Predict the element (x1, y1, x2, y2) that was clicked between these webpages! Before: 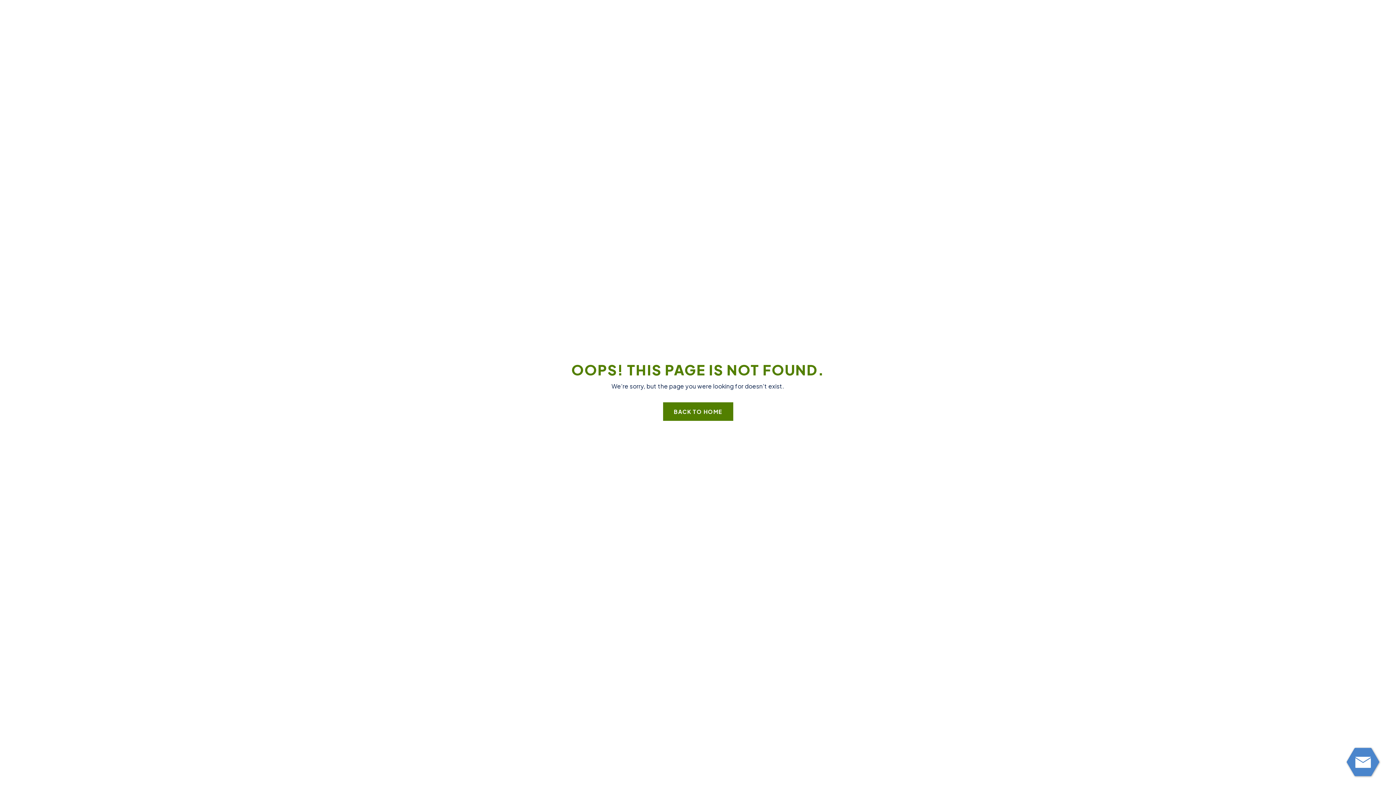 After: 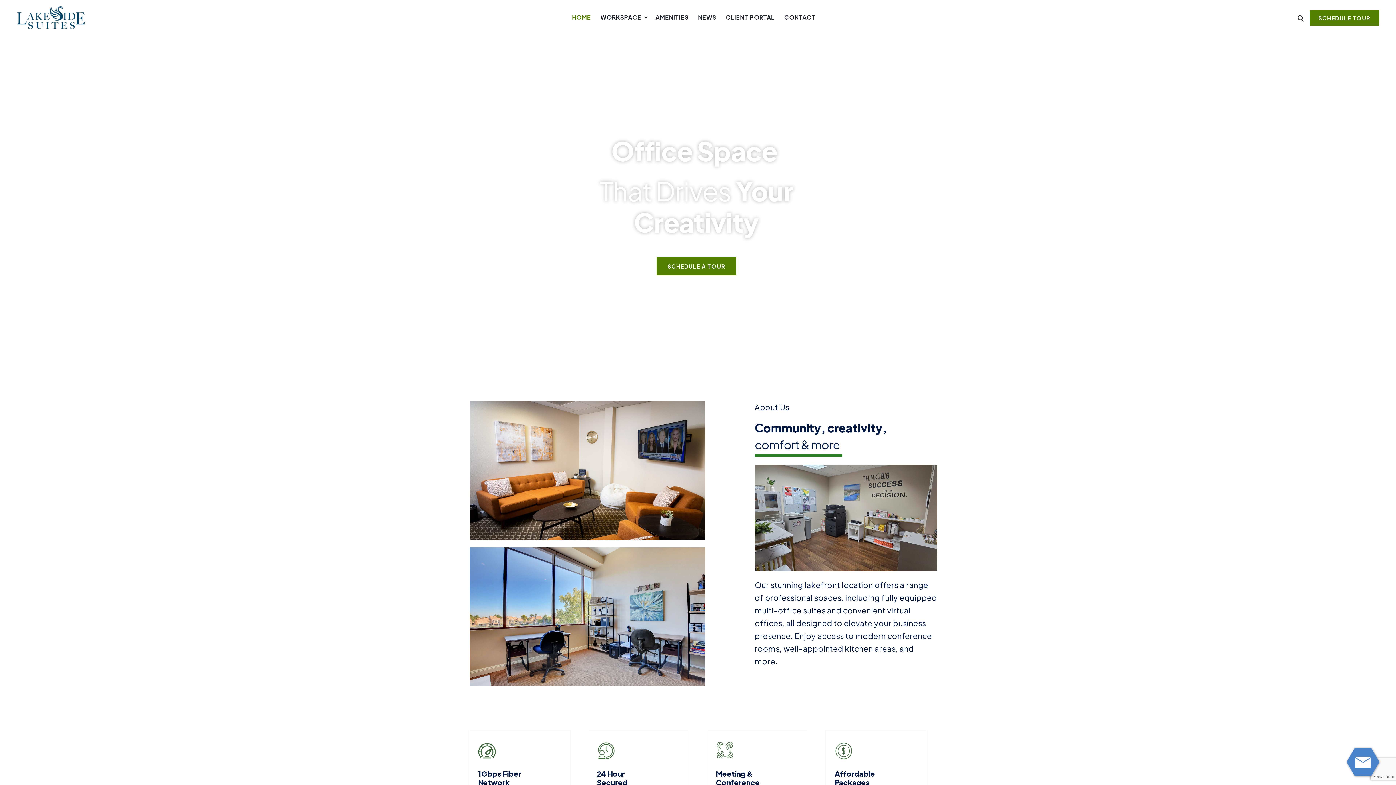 Action: label: BACK TO HOME bbox: (663, 402, 733, 420)